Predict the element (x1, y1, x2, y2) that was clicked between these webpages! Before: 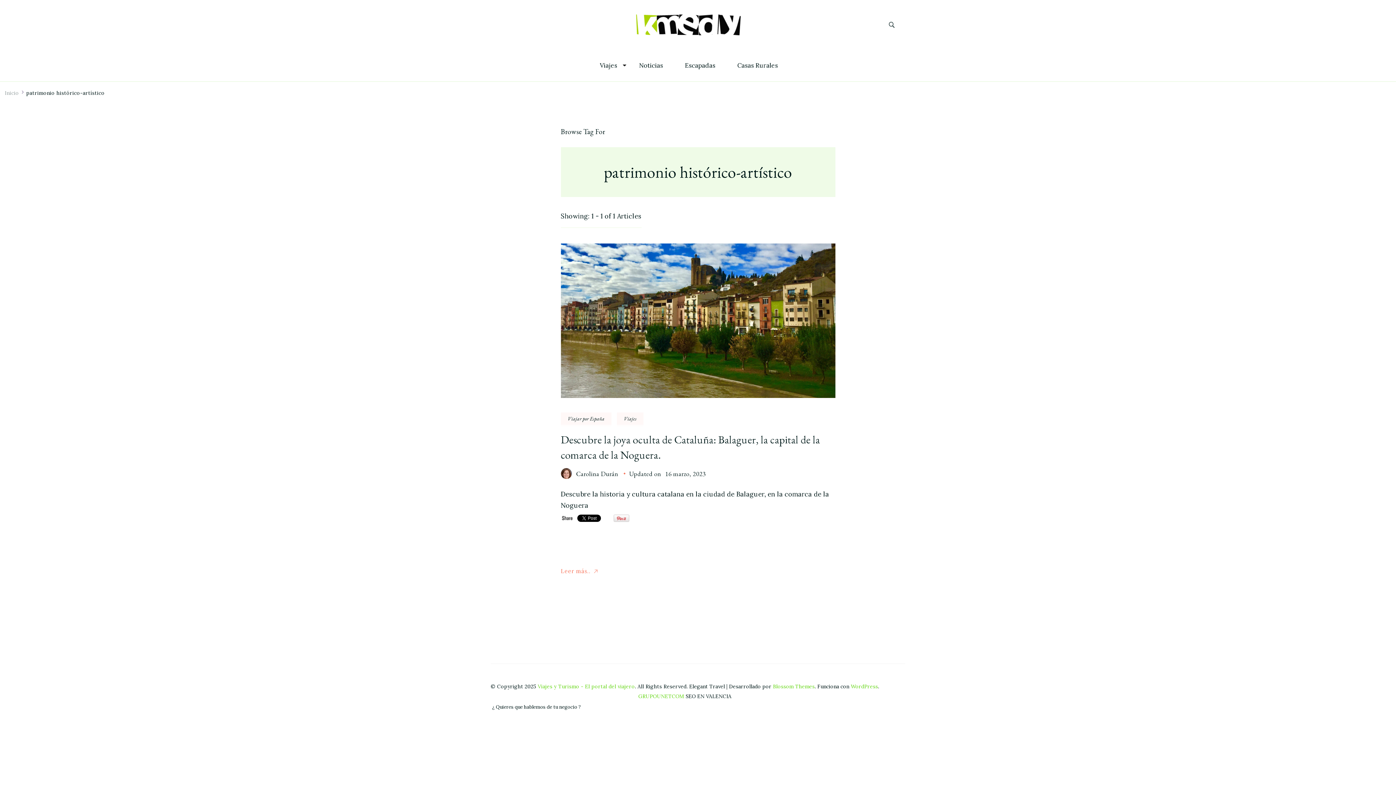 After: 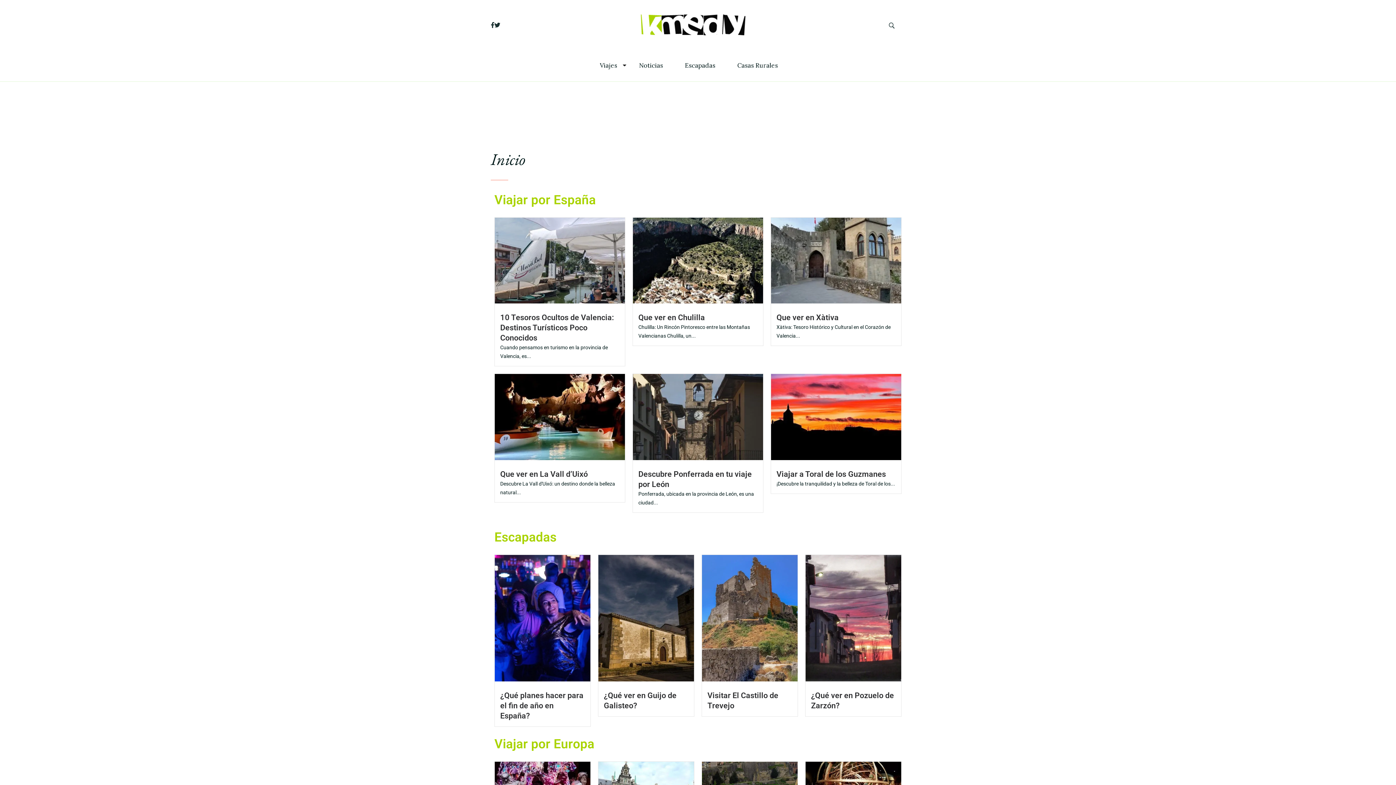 Action: label: Inicio bbox: (4, 89, 18, 96)